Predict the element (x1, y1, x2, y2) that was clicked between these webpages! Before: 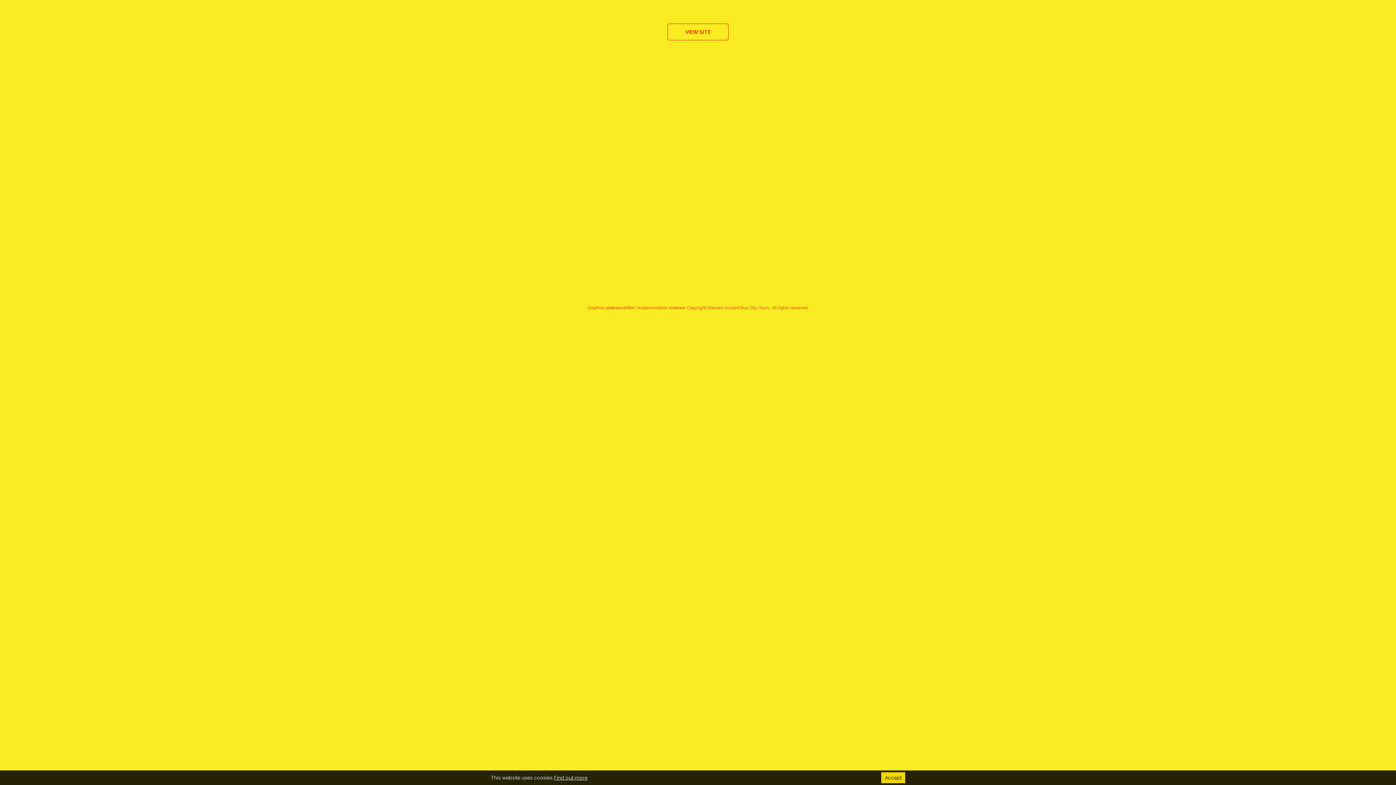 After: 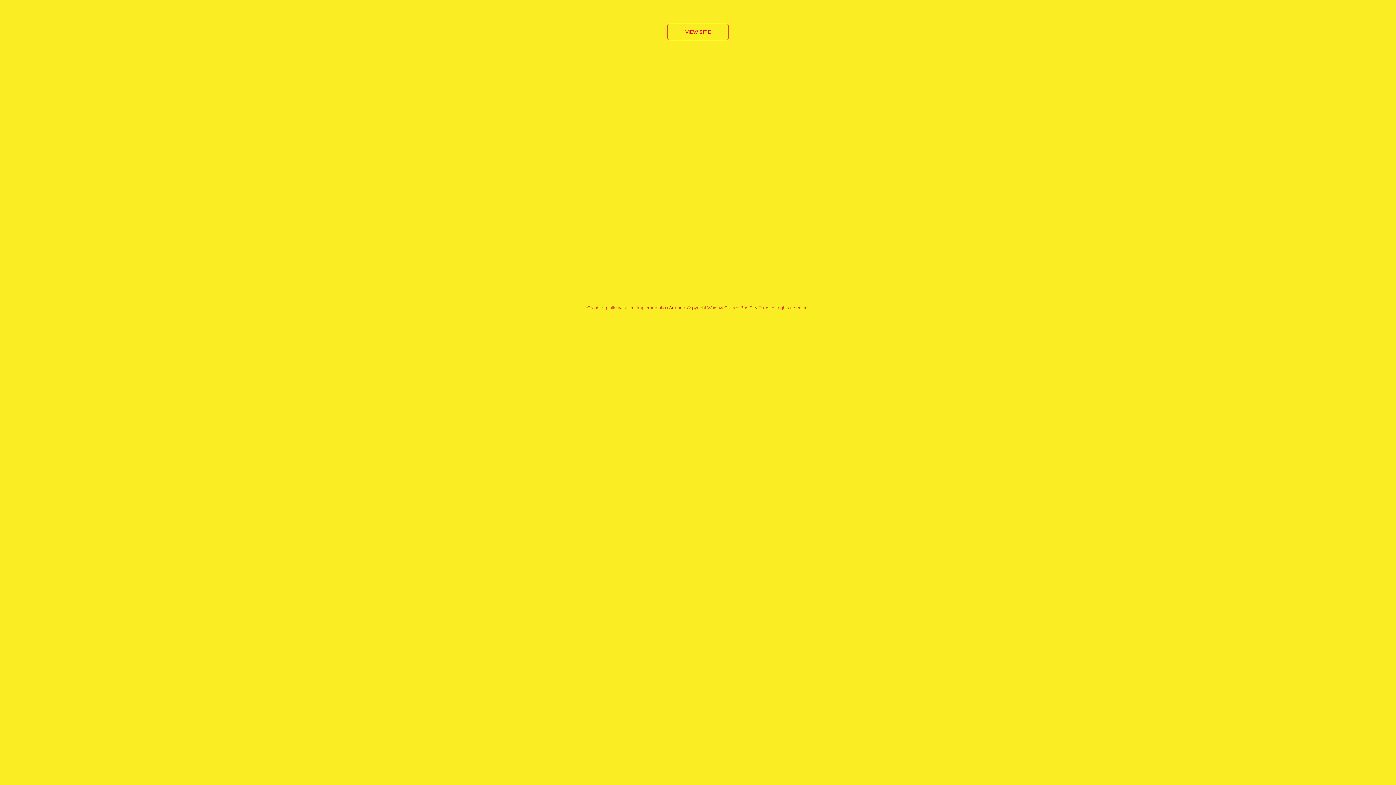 Action: bbox: (881, 772, 905, 783) label: Accept